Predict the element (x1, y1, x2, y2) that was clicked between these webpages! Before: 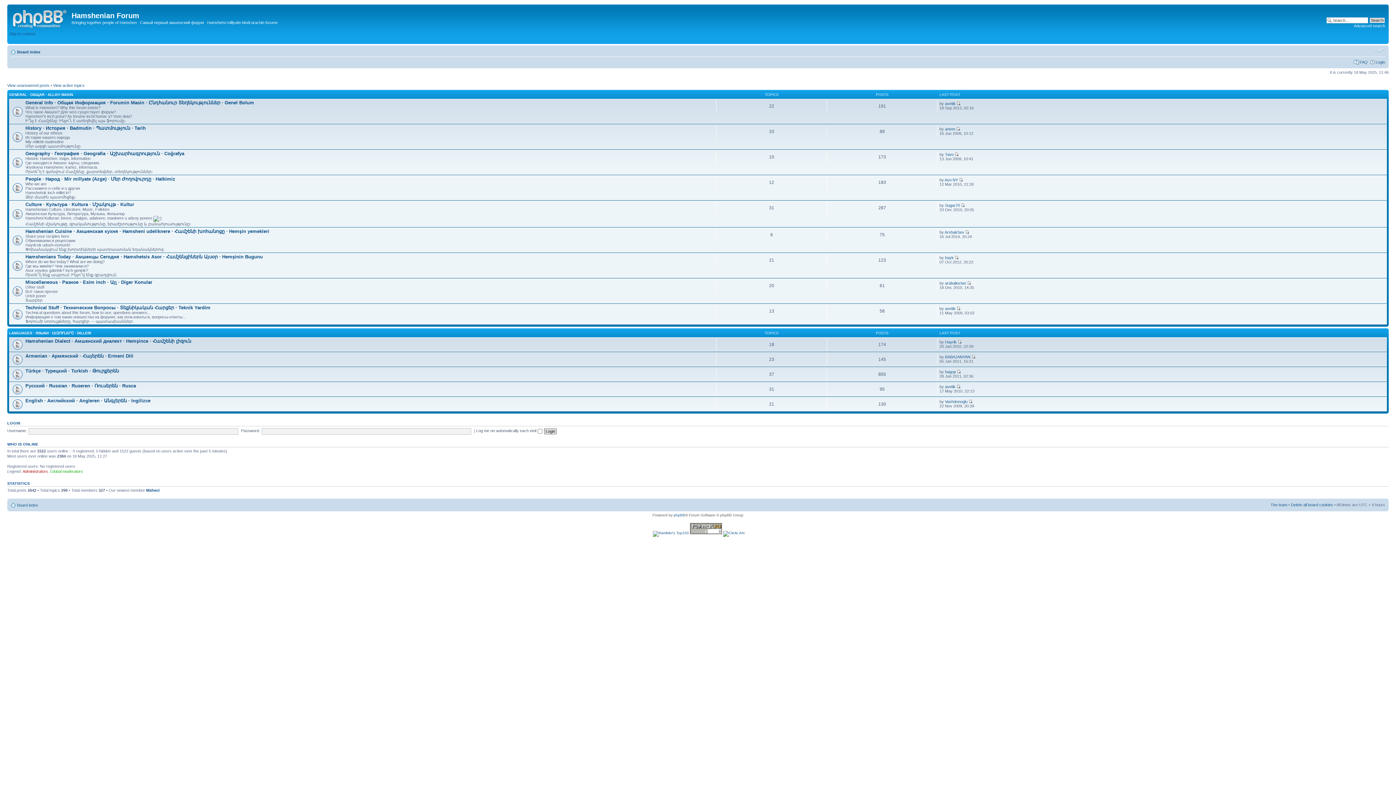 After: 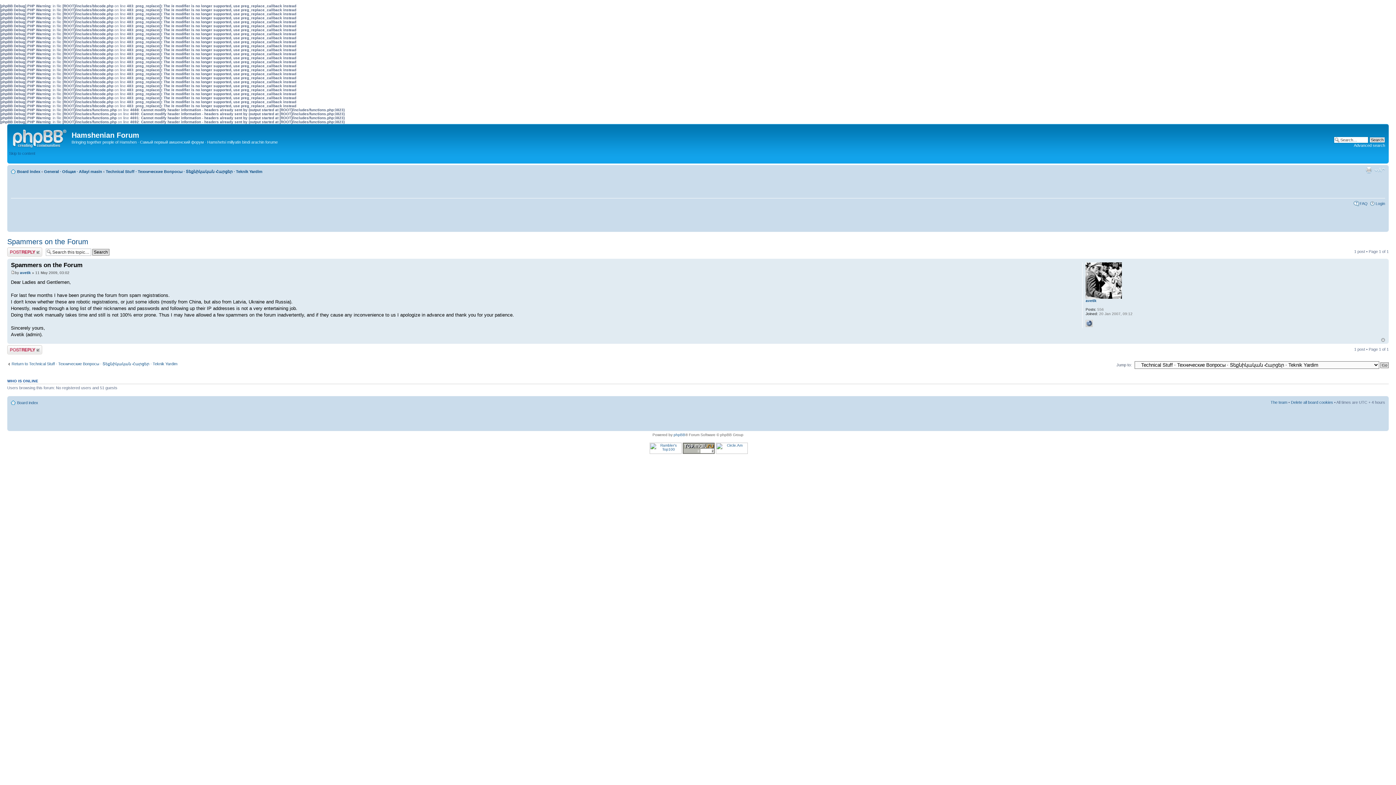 Action: bbox: (956, 306, 960, 310)